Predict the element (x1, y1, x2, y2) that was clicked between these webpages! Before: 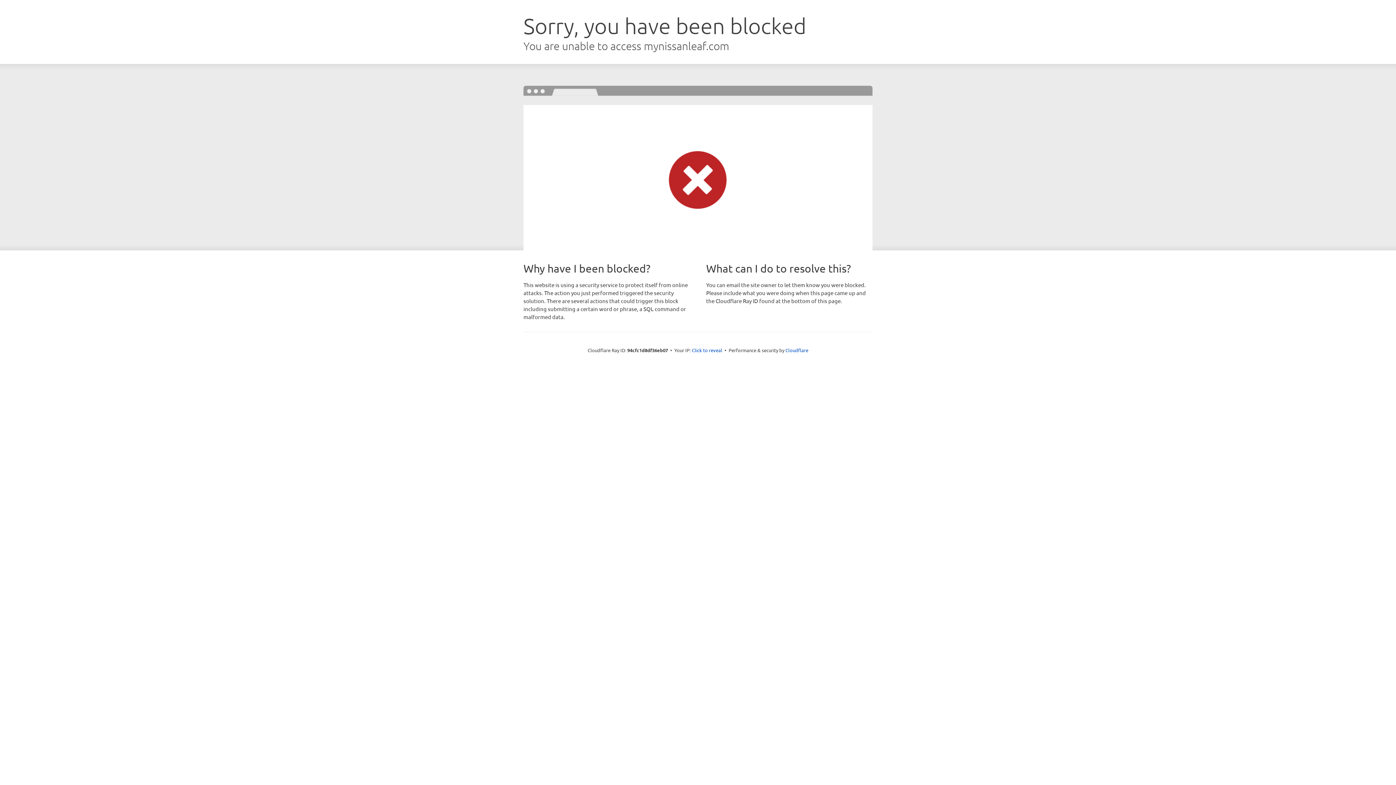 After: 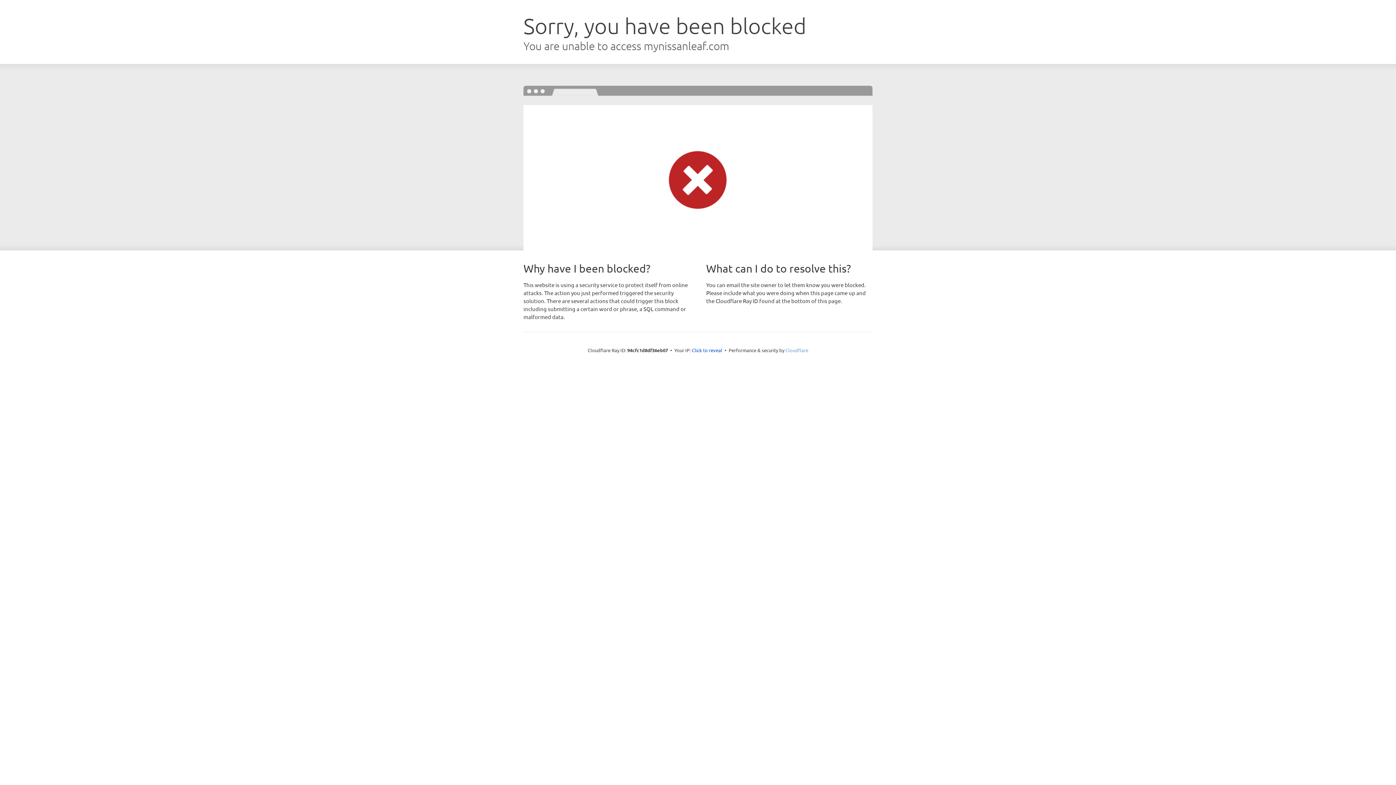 Action: bbox: (785, 347, 808, 353) label: Cloudflare